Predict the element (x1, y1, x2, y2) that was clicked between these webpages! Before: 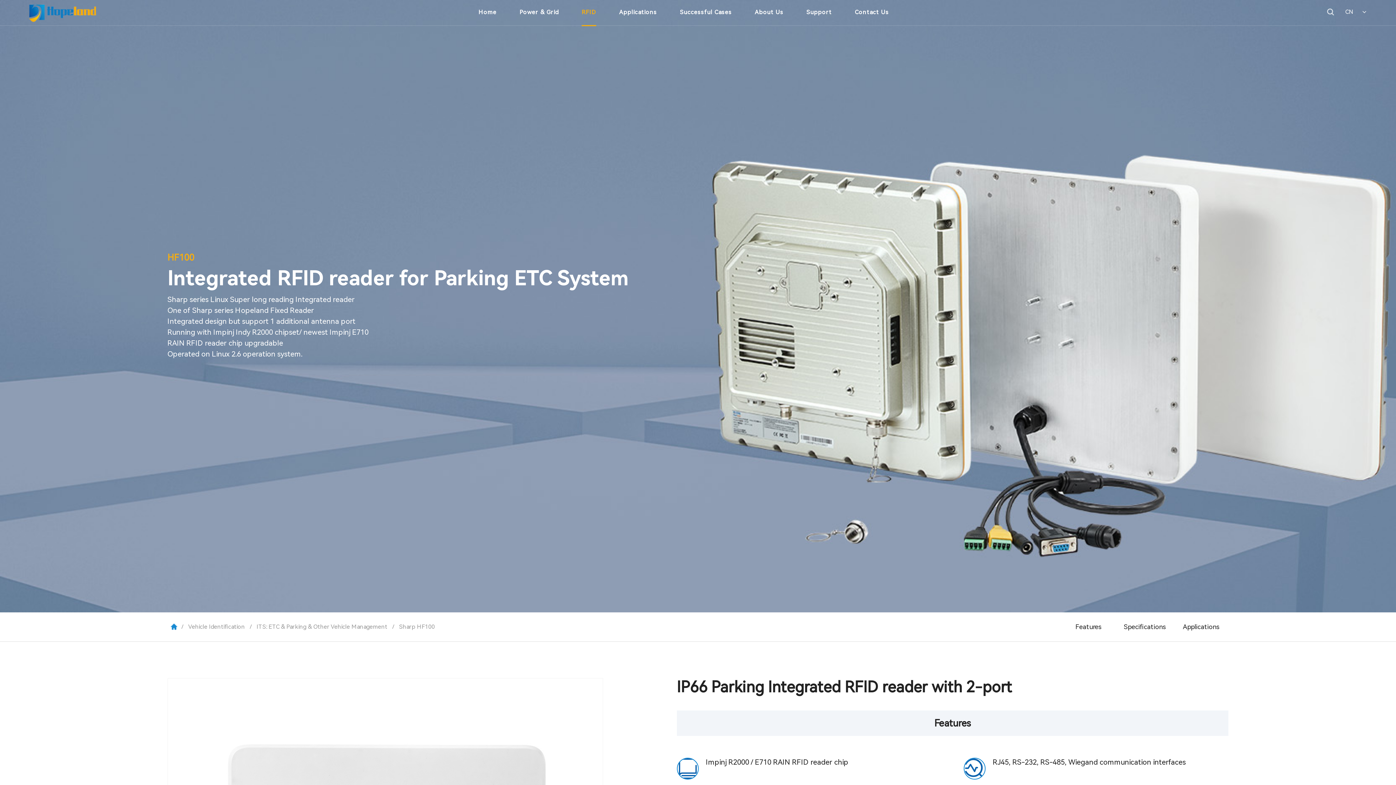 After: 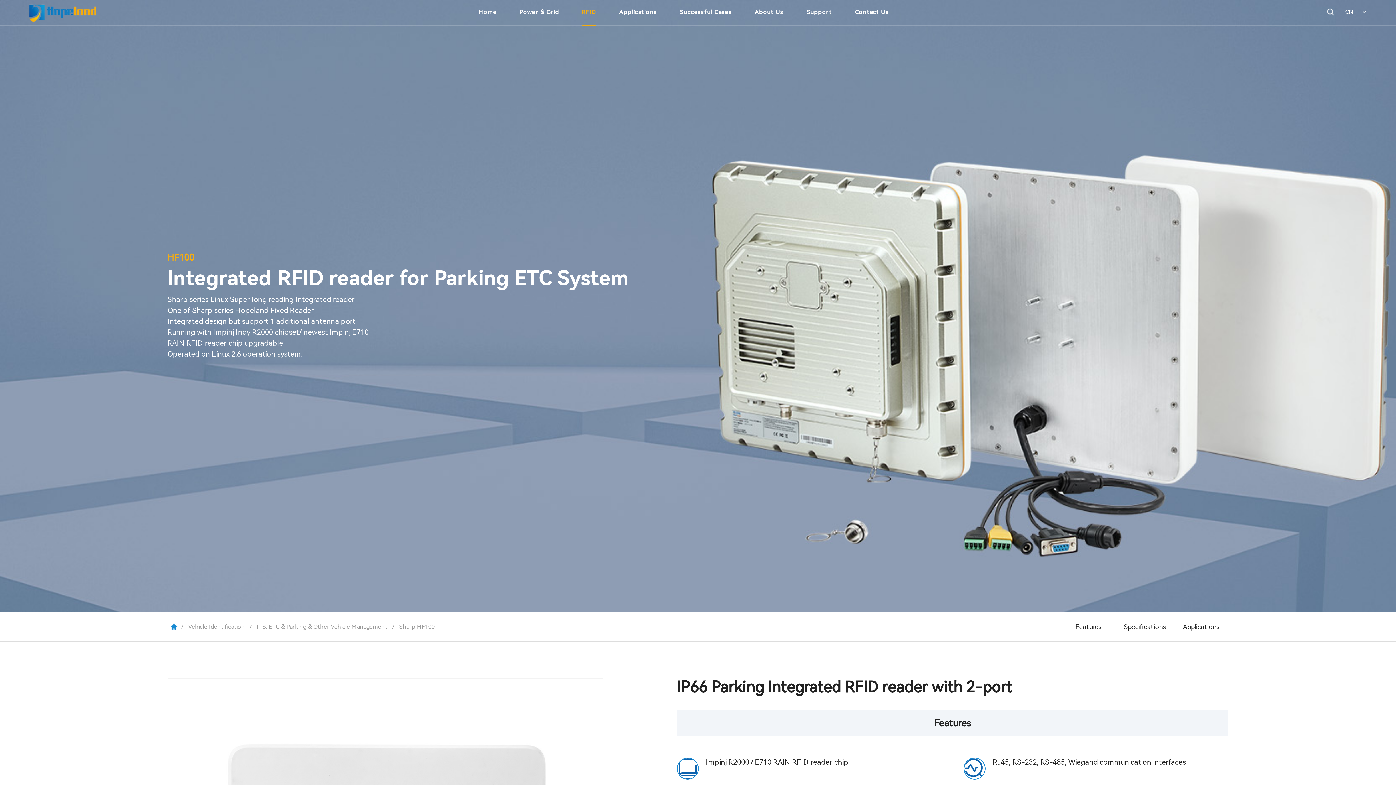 Action: label: Sharp HF100 bbox: (395, 612, 438, 641)